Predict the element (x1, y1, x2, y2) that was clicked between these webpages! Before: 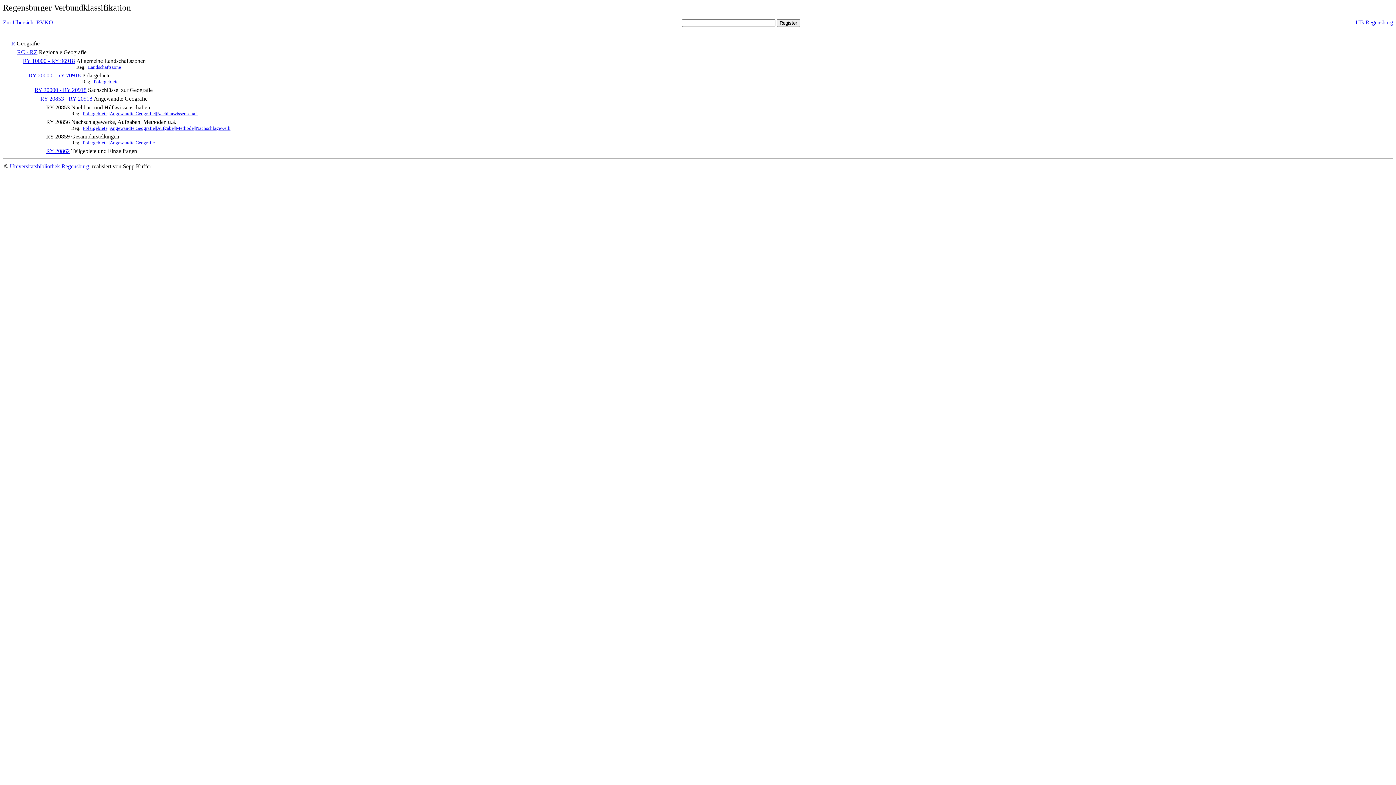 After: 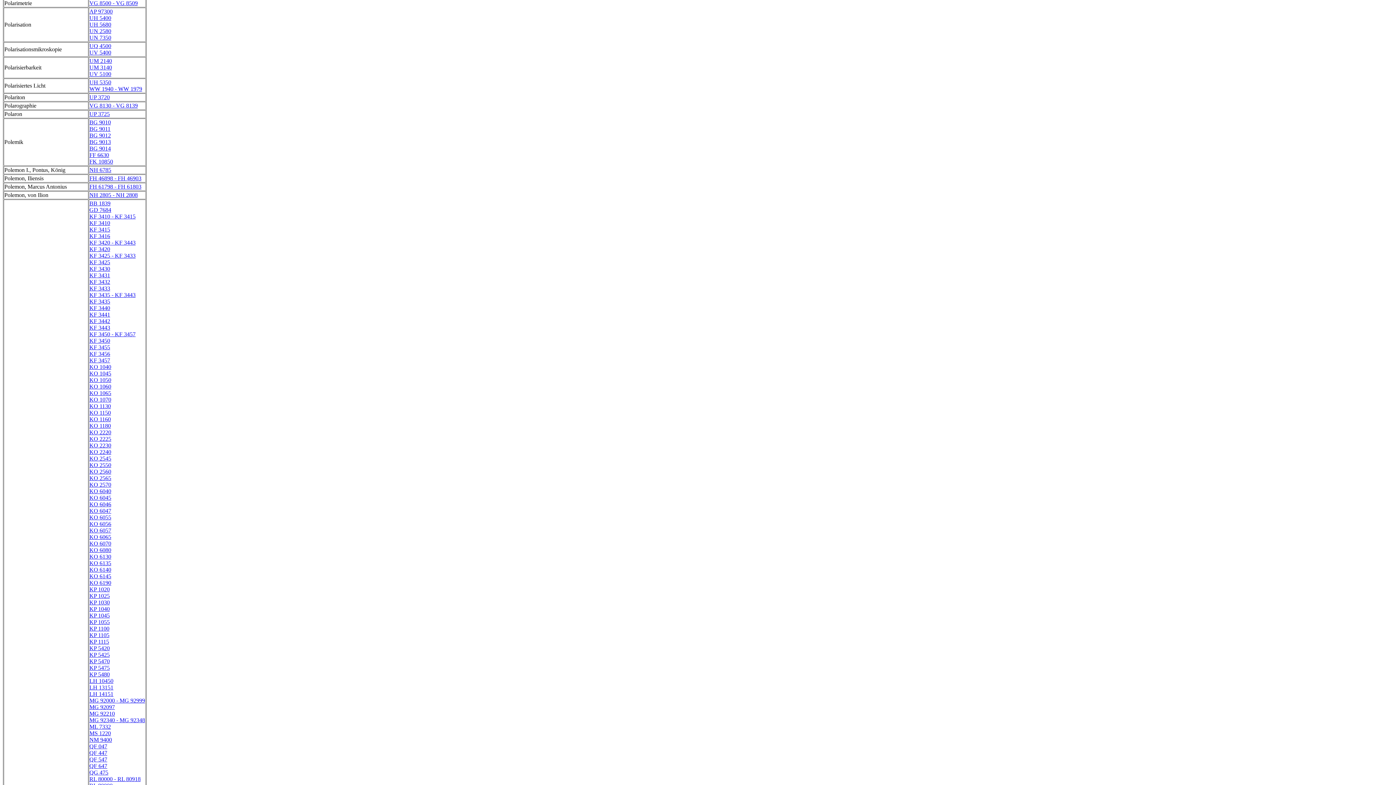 Action: label: Polargebiete||Angewandte Geografie||Aufgabe||Methode||Nachschlagewerk bbox: (82, 125, 230, 130)